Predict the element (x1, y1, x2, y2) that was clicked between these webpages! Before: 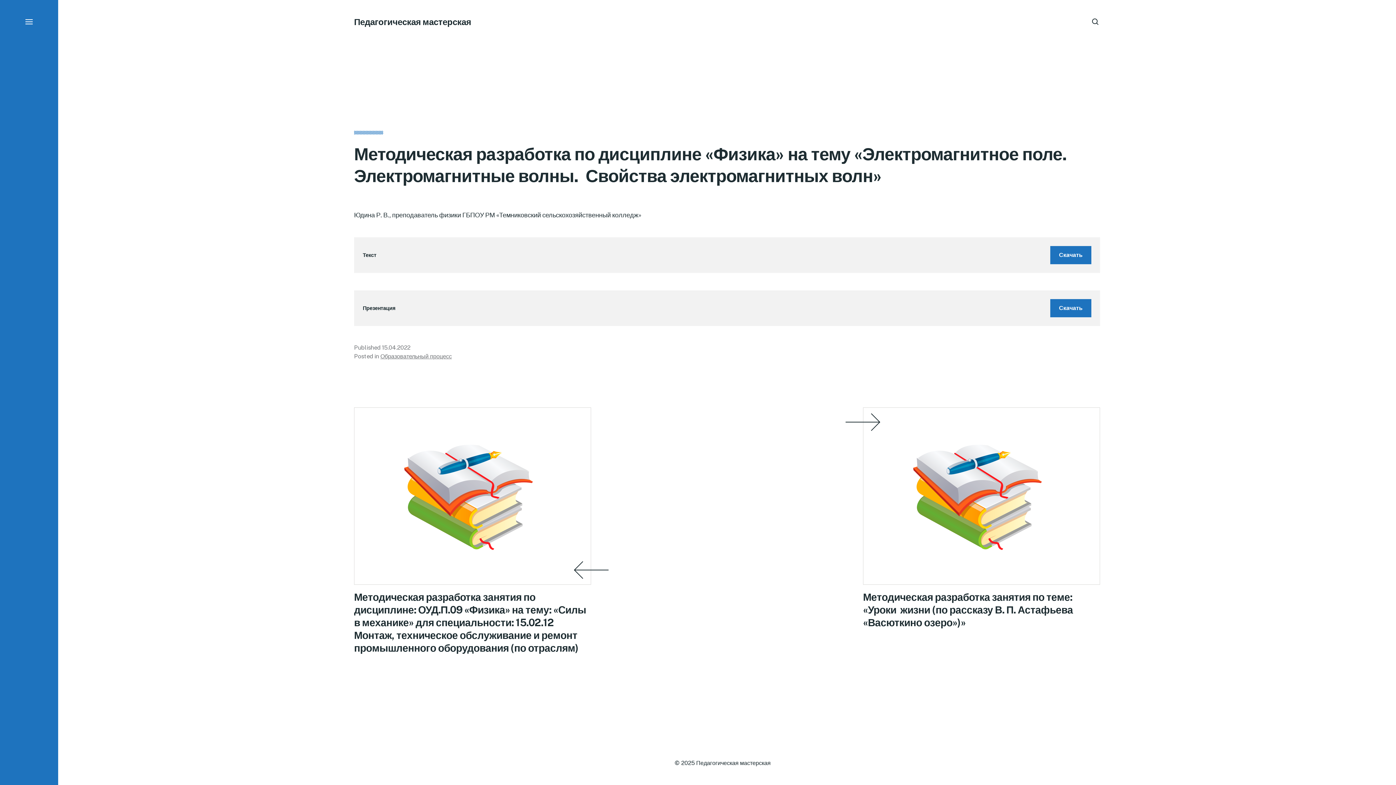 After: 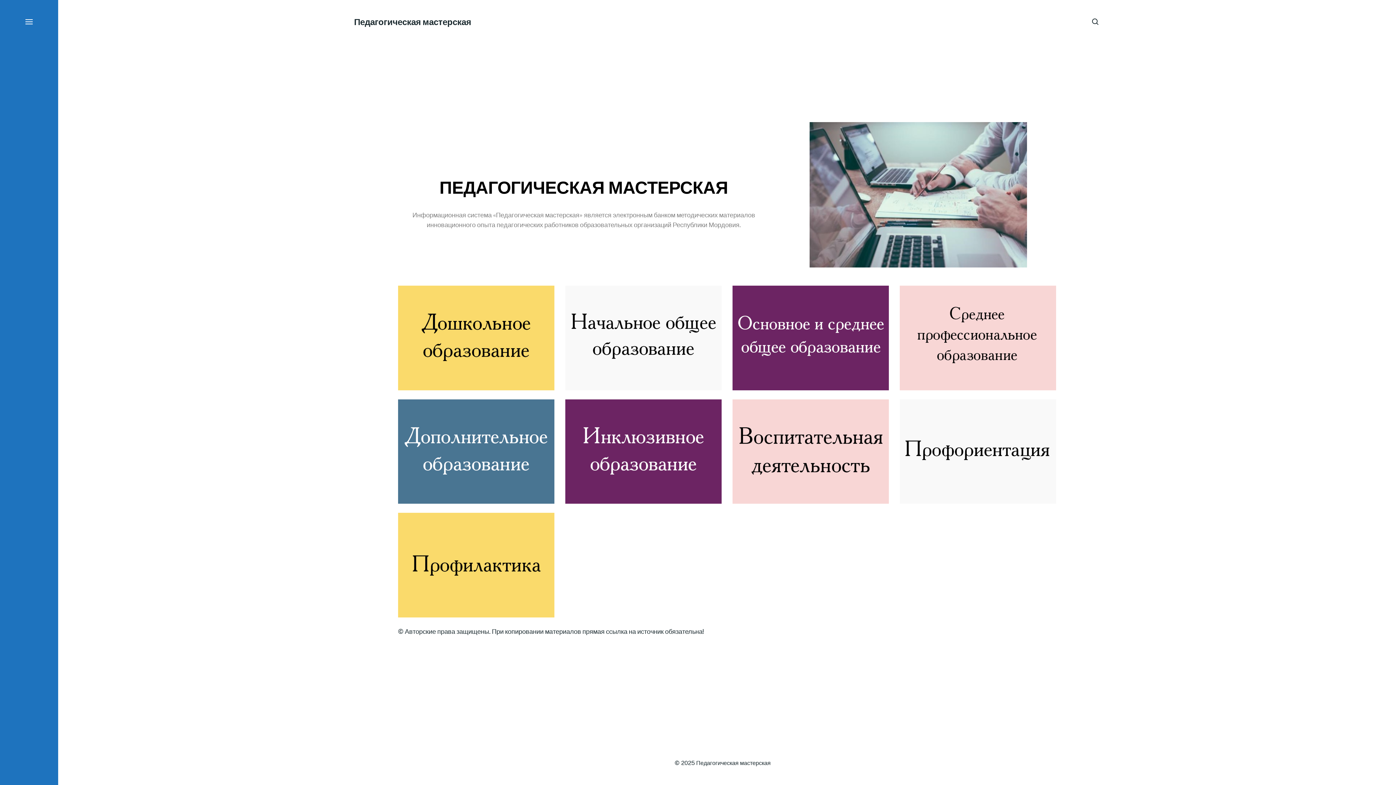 Action: bbox: (354, 17, 471, 26) label: Педагогическая мастерская